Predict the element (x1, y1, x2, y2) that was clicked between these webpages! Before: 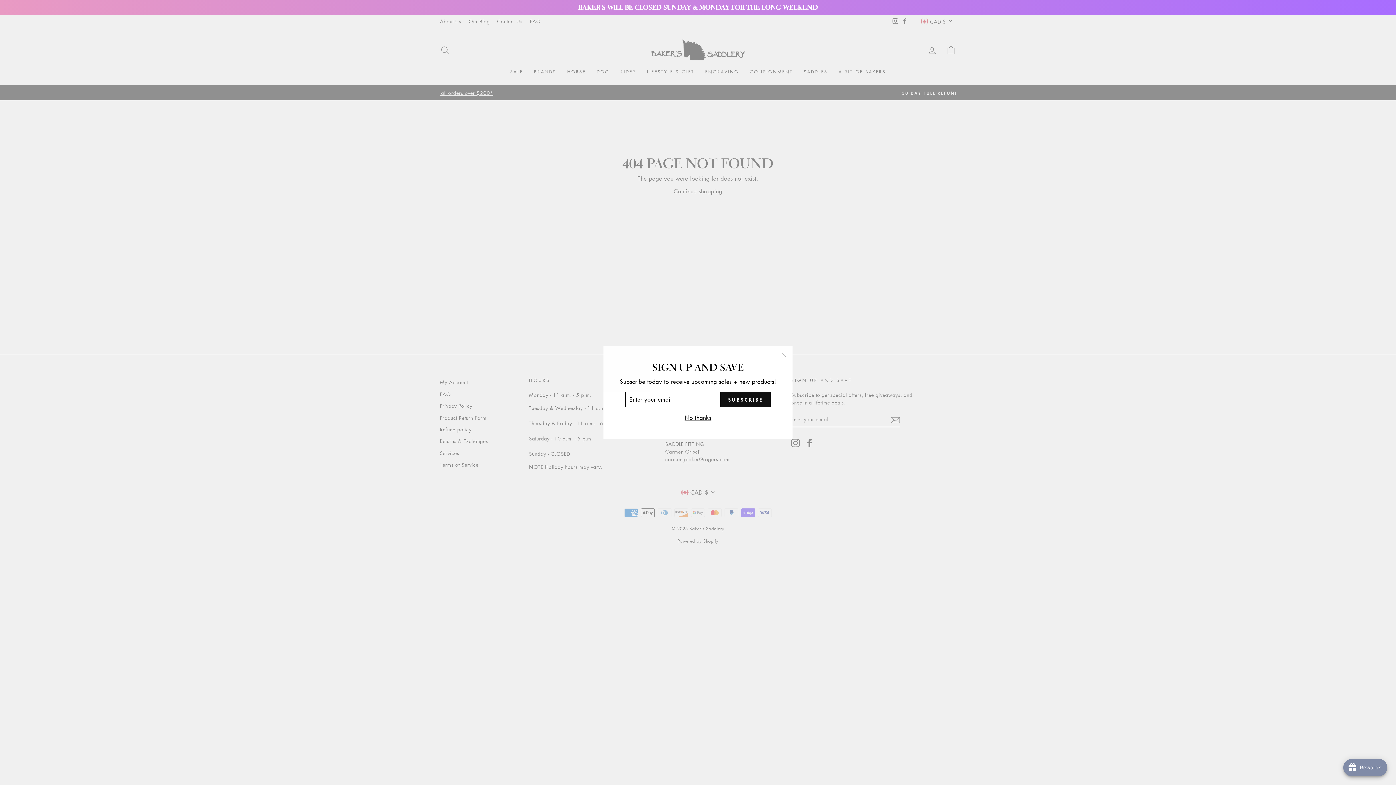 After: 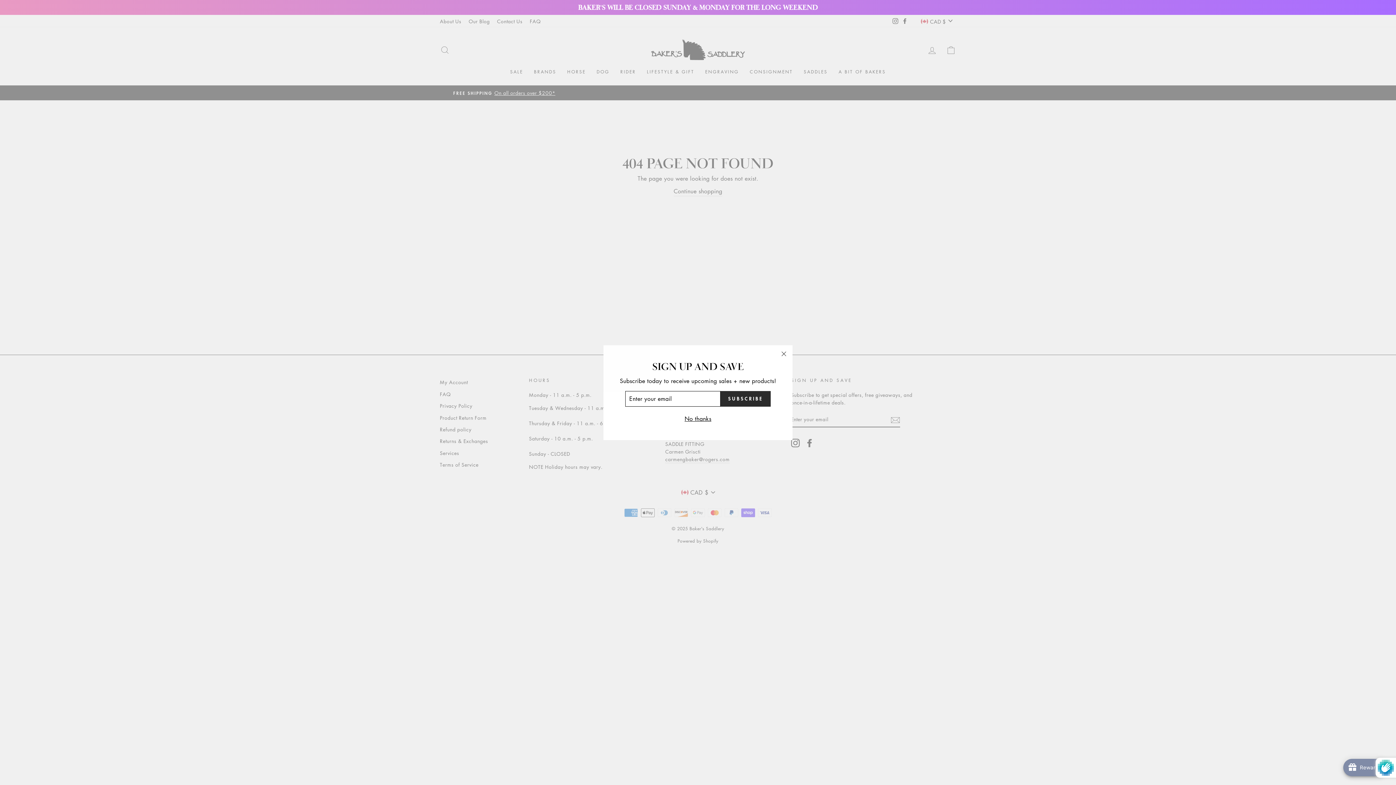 Action: label: SUBSCRIBE bbox: (720, 402, 770, 418)